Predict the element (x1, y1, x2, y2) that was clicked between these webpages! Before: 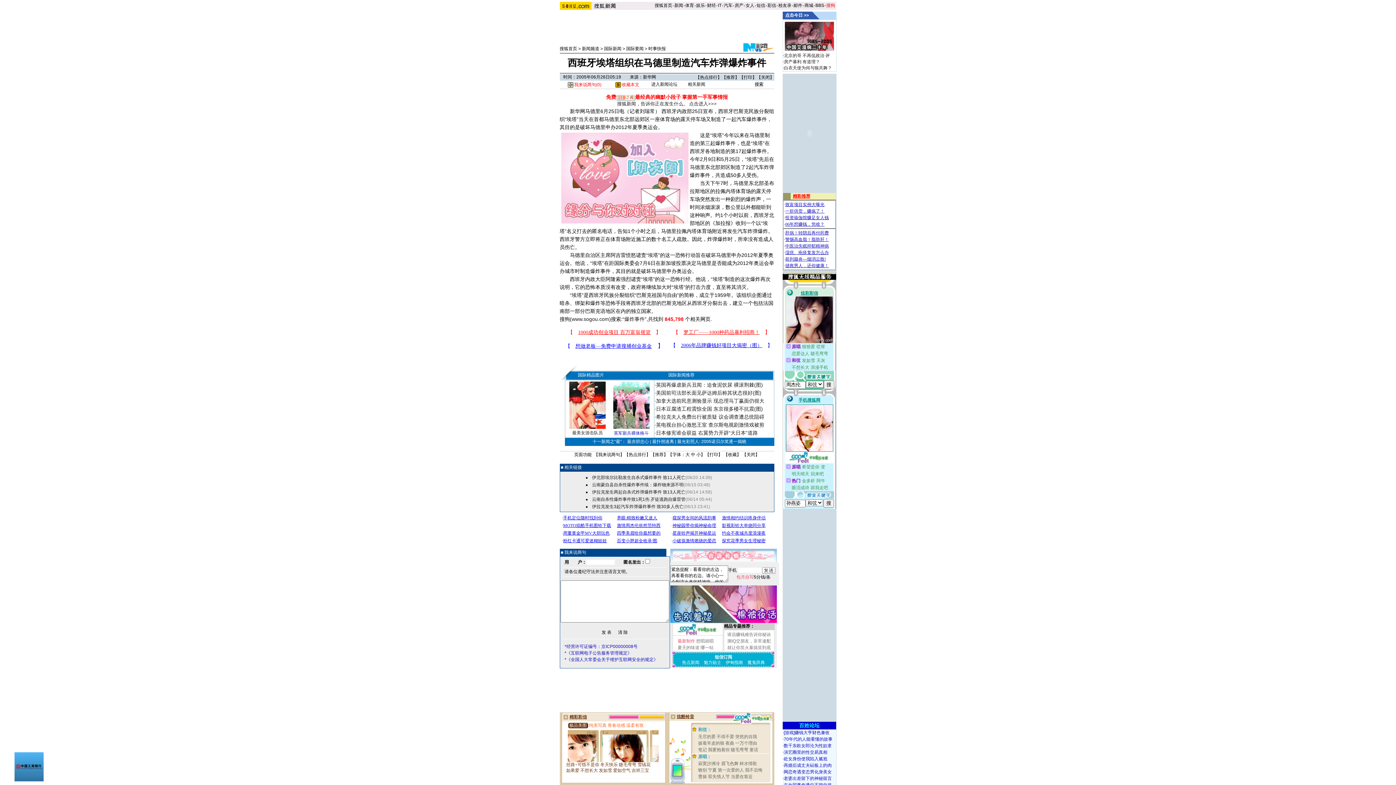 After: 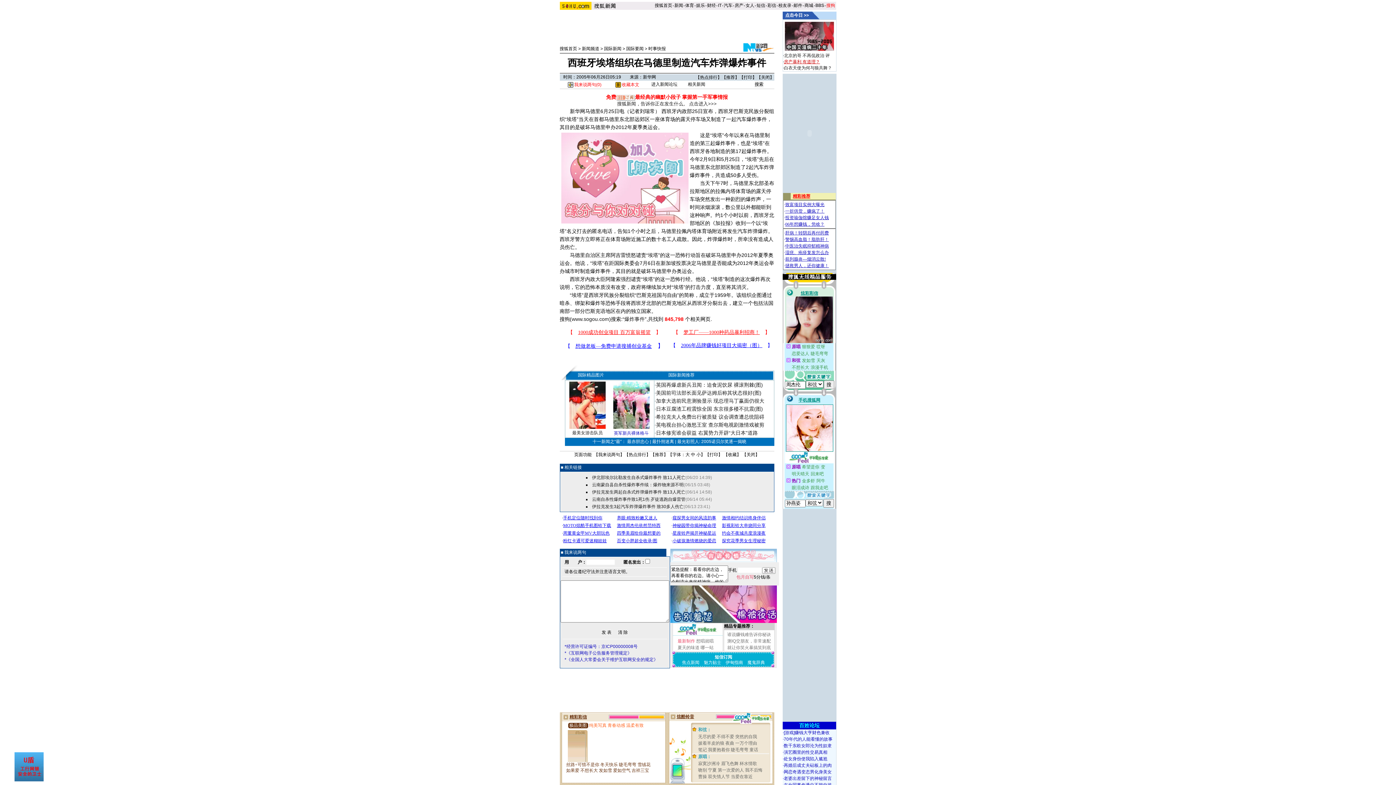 Action: bbox: (784, 59, 820, 64) label: 房产暴利 有道理？